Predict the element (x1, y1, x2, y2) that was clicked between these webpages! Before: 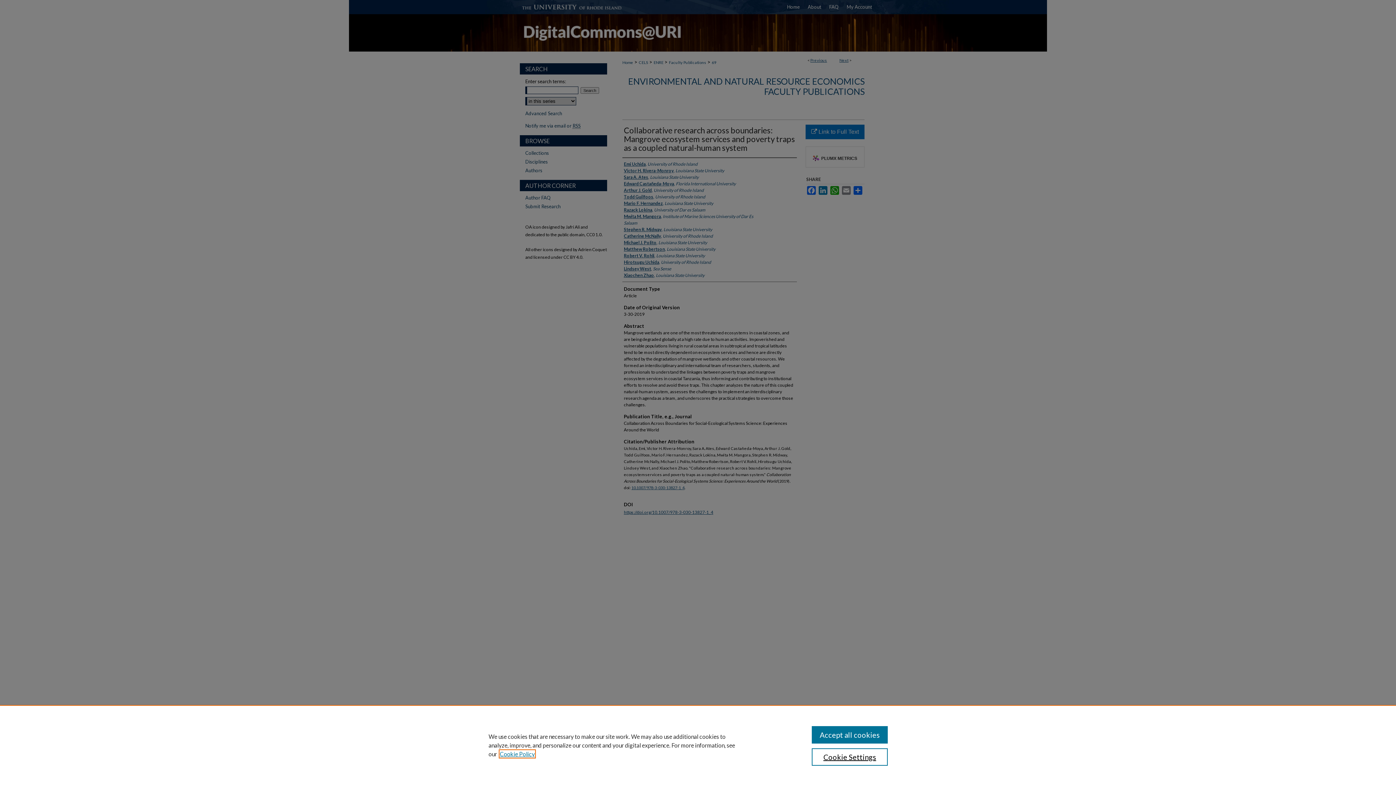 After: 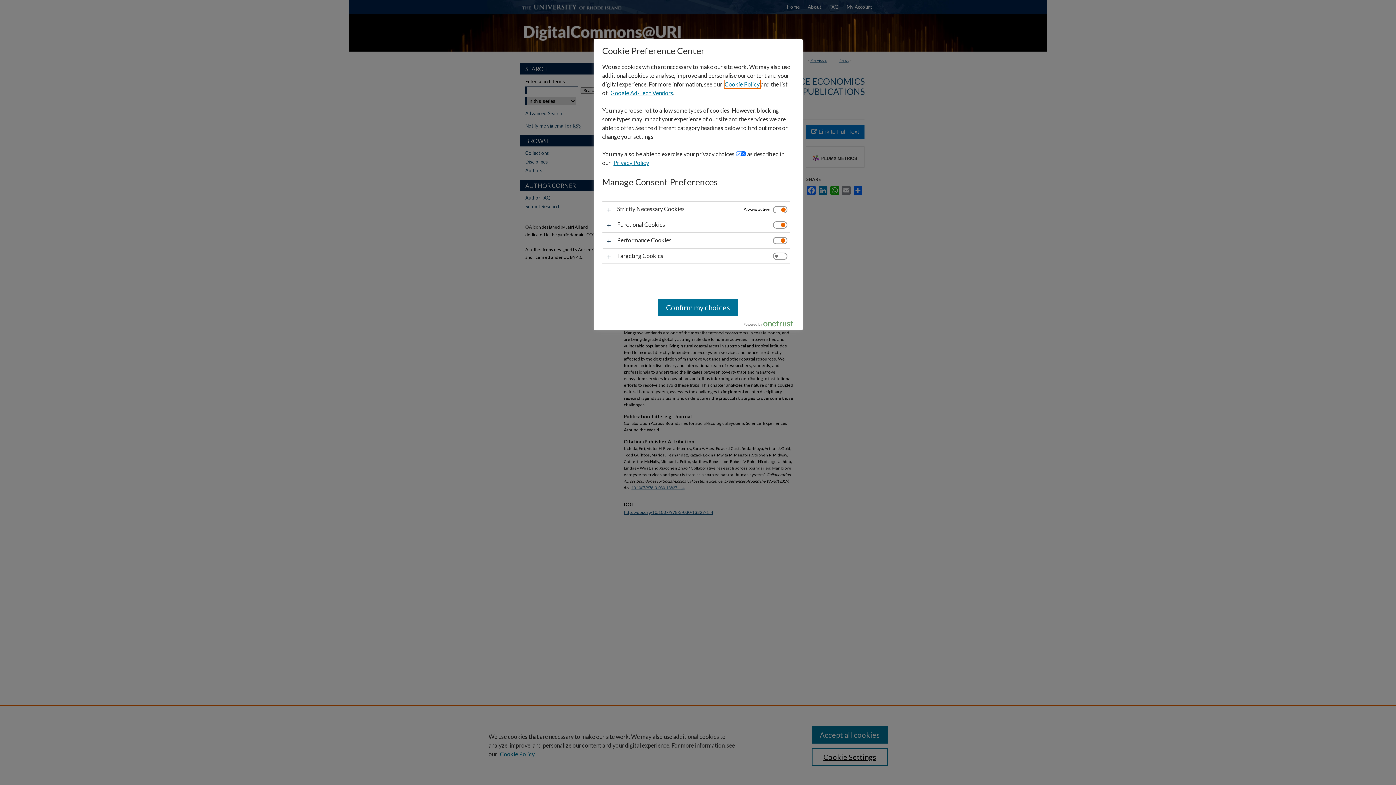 Action: label: Cookie Settings bbox: (811, 748, 887, 766)